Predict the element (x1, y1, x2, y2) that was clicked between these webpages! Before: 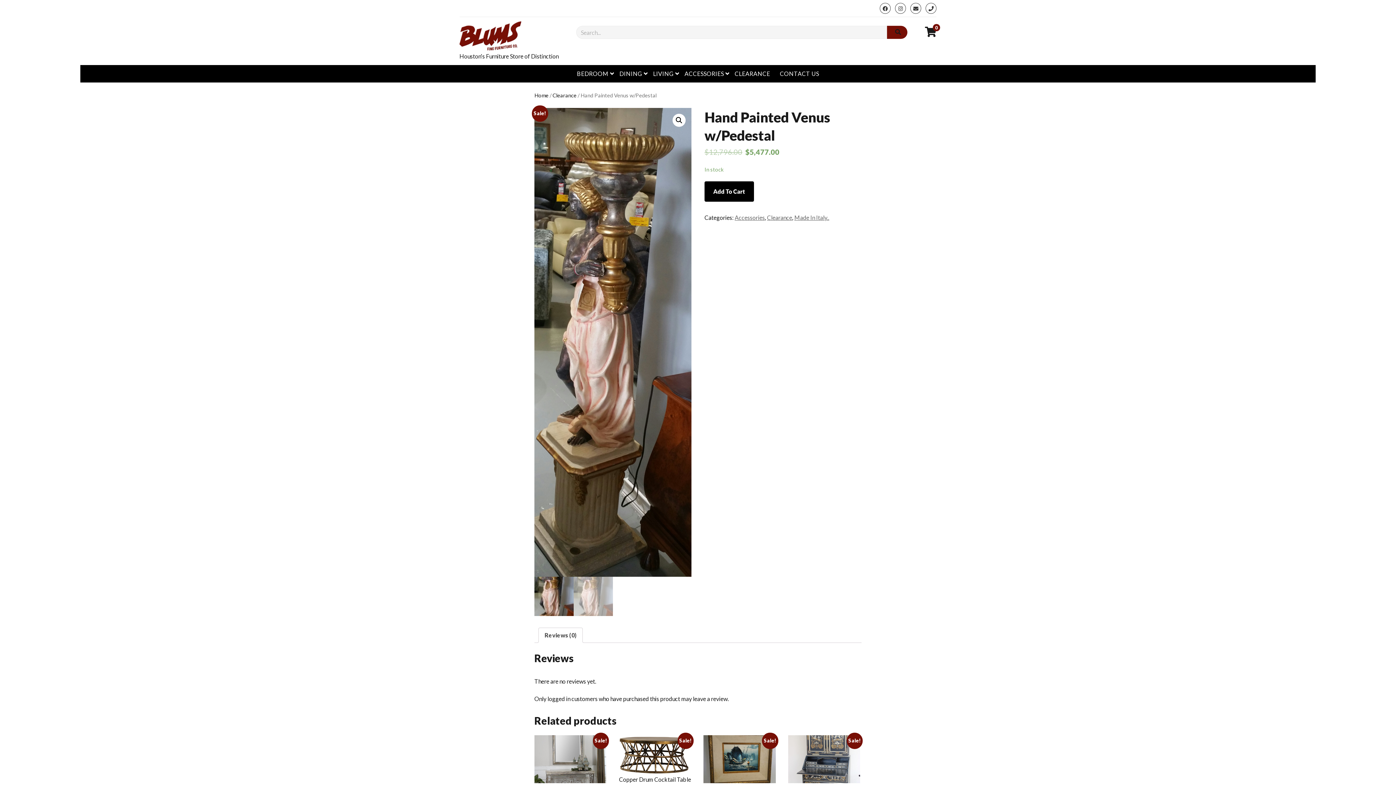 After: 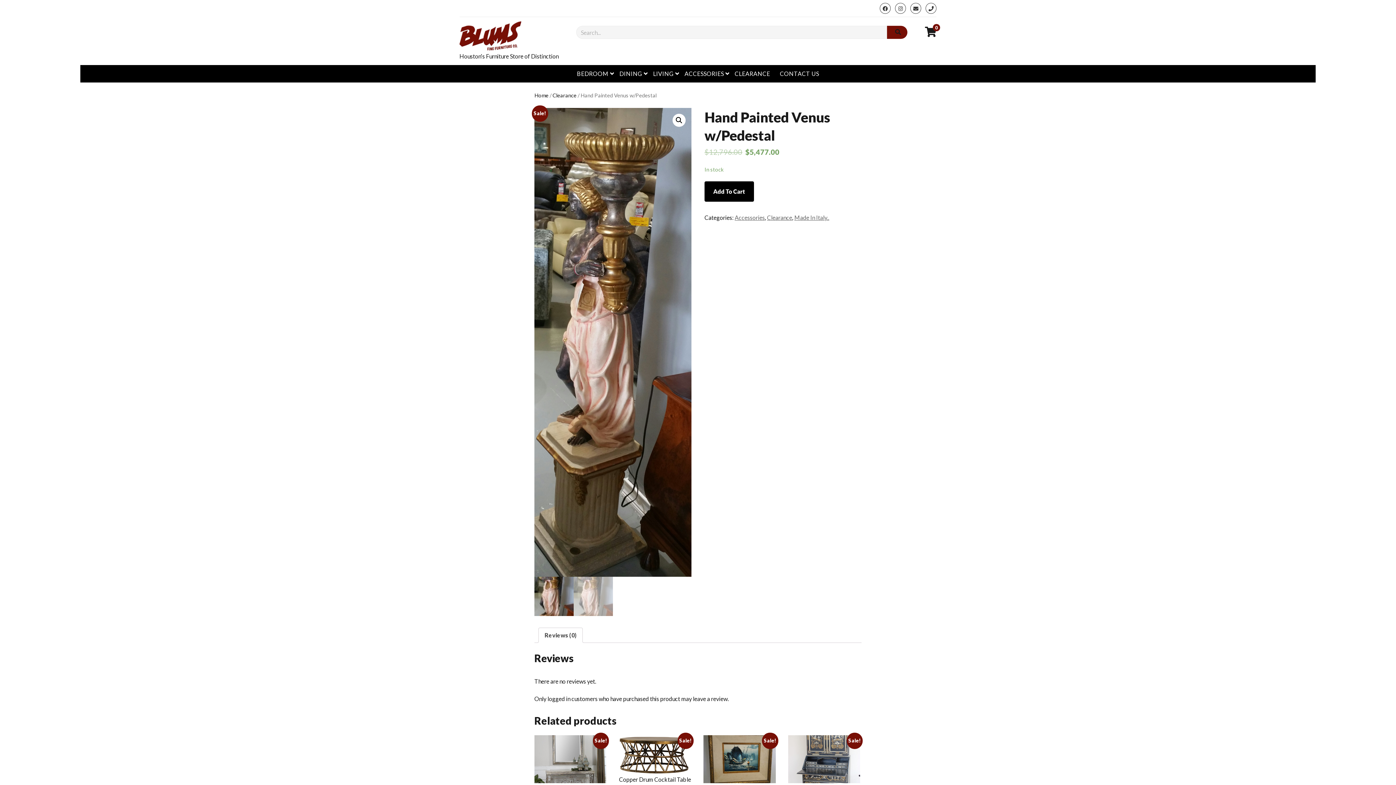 Action: label: Reviews (0) bbox: (544, 628, 576, 643)